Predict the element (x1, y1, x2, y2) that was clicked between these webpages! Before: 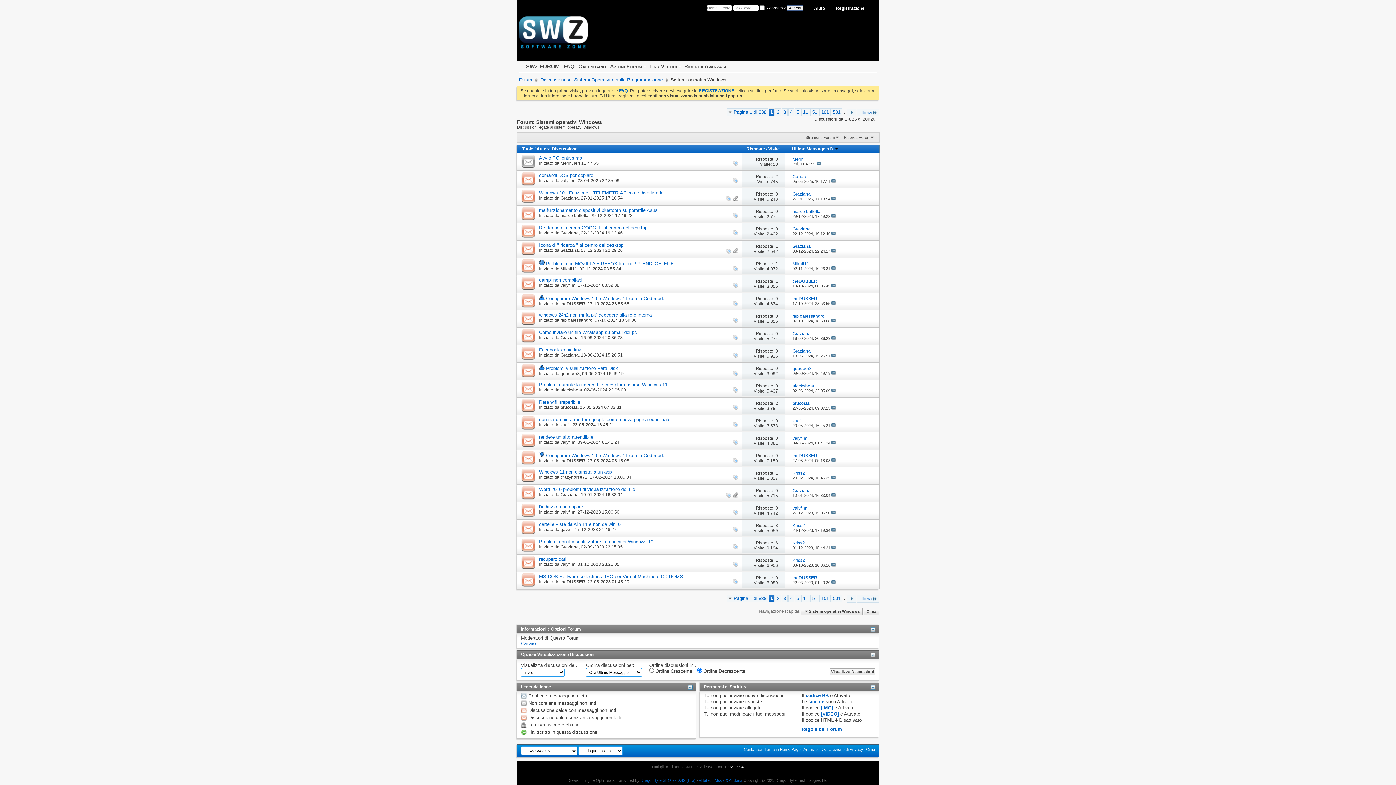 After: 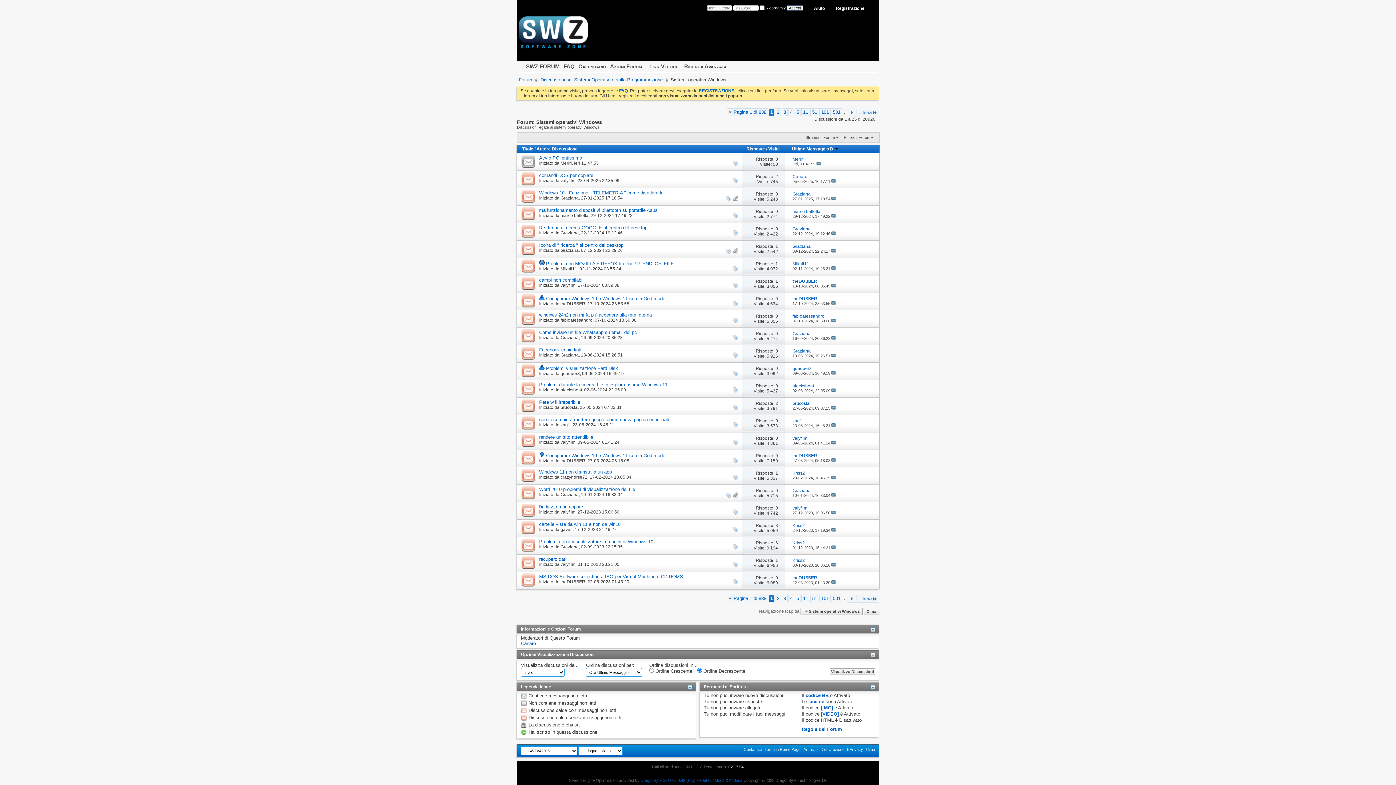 Action: label: Contattaci bbox: (744, 747, 761, 751)